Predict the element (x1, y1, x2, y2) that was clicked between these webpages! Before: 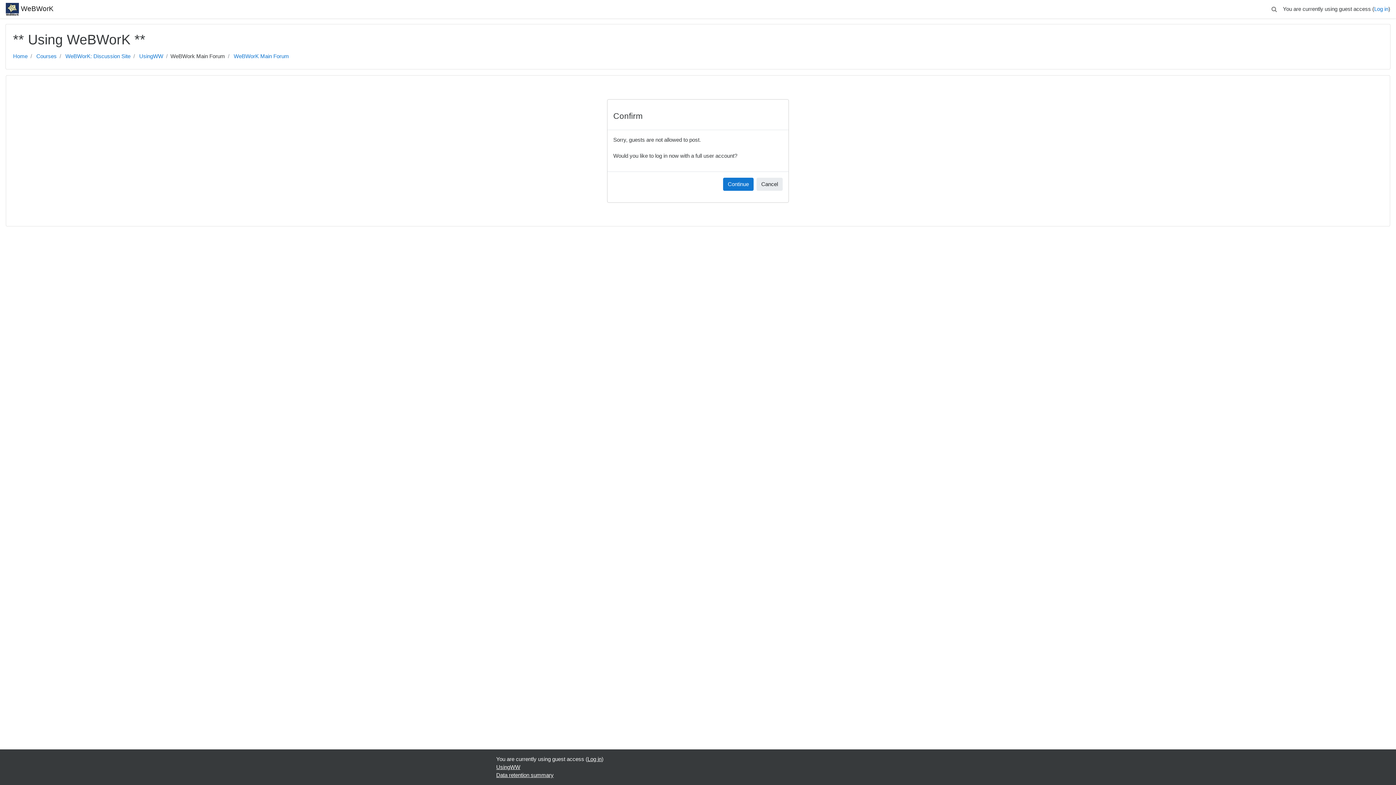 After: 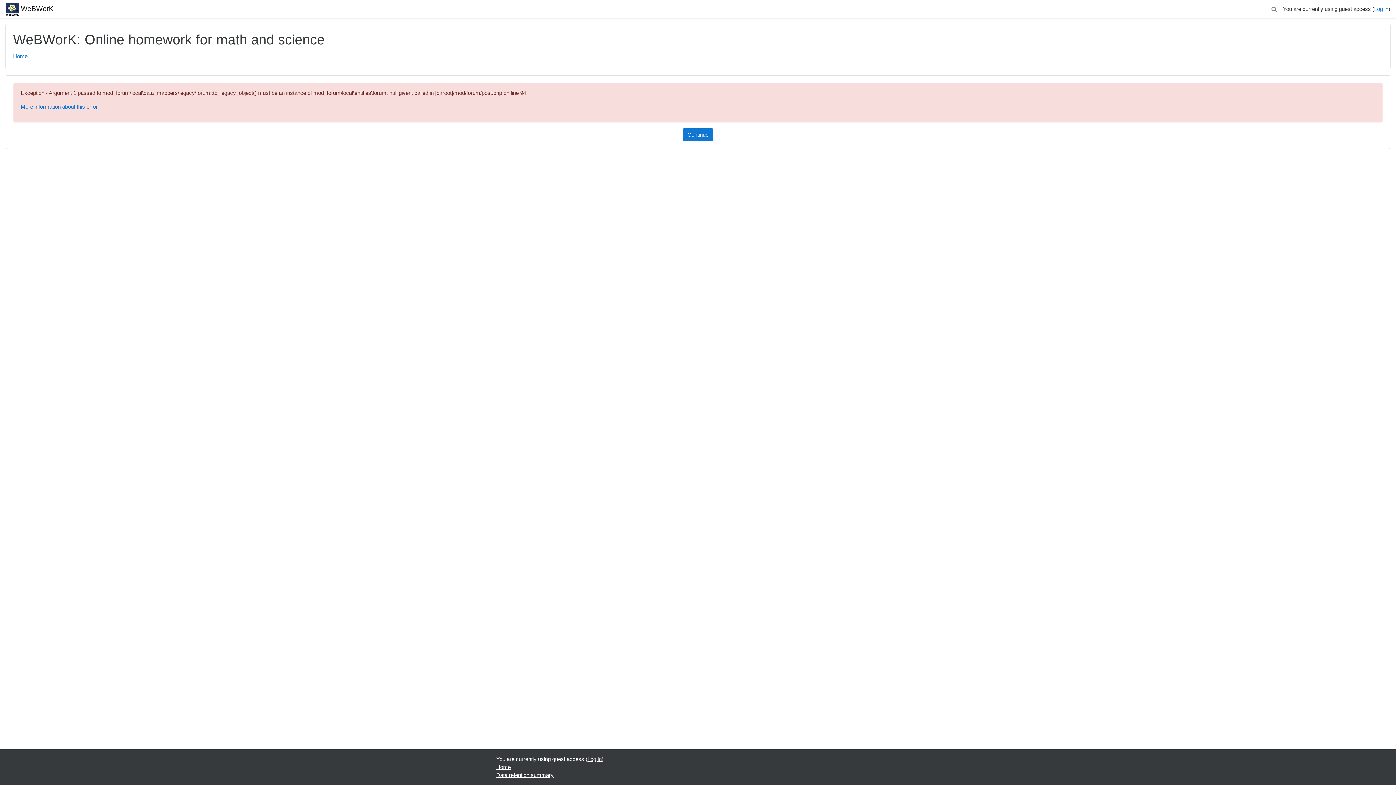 Action: bbox: (756, 177, 782, 190) label: Cancel